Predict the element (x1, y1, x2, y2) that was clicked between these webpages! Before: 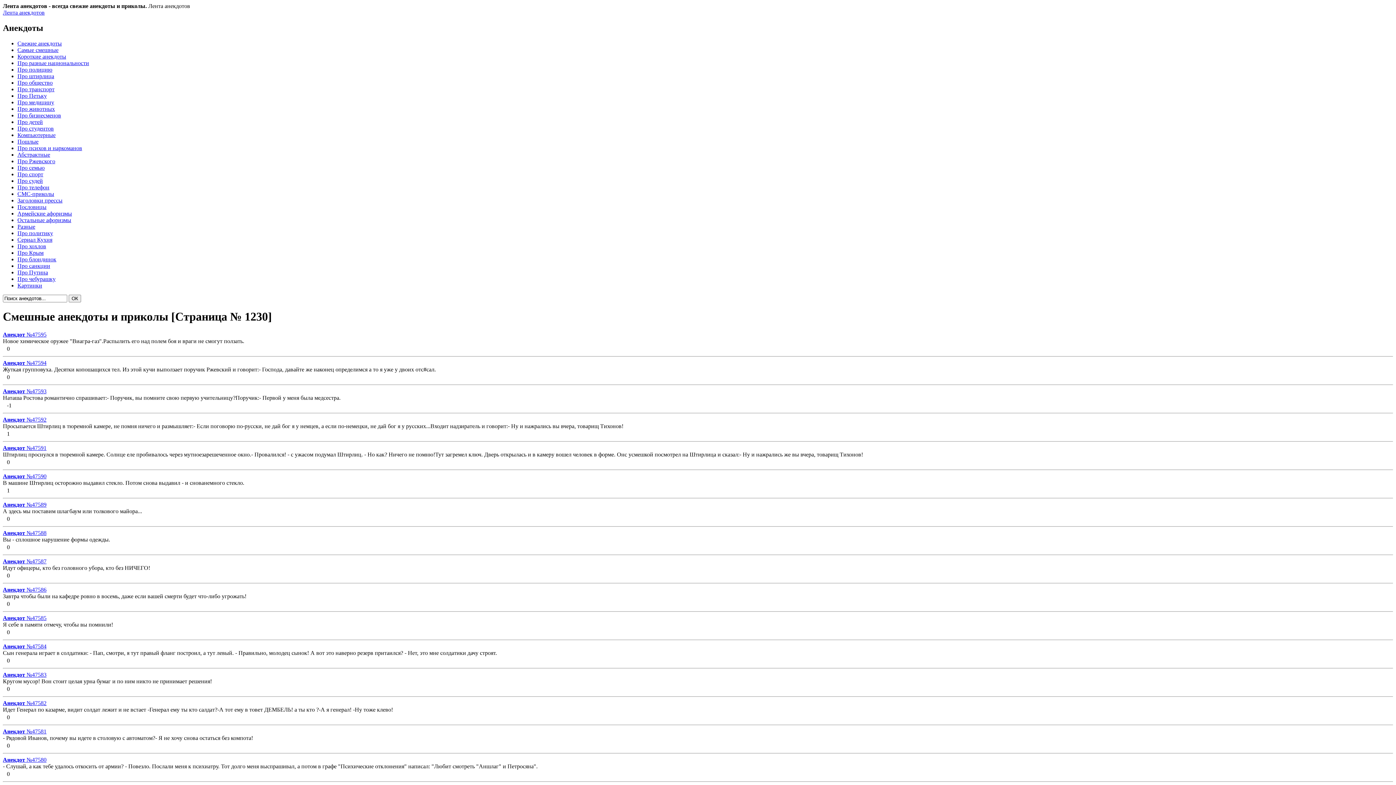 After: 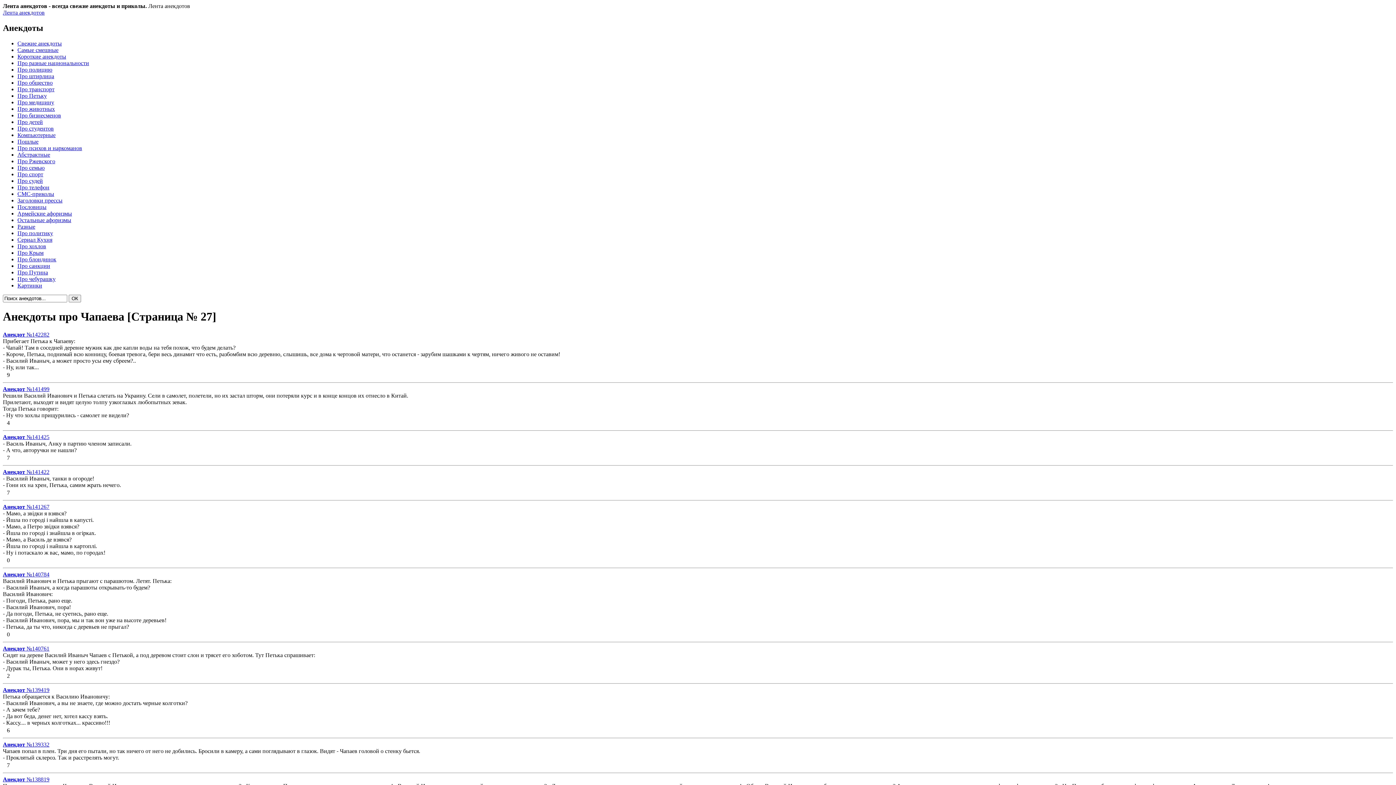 Action: label: Про Петьку bbox: (17, 92, 46, 98)